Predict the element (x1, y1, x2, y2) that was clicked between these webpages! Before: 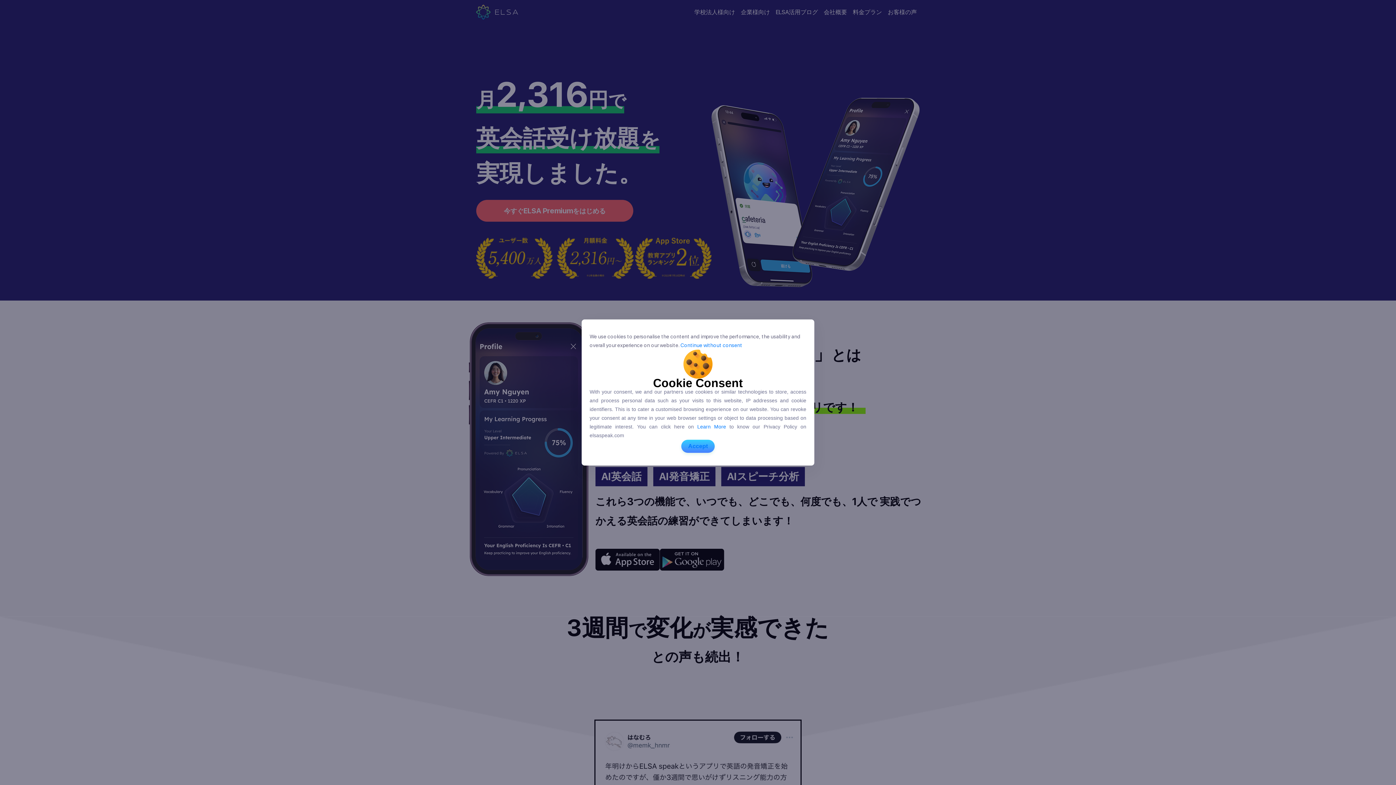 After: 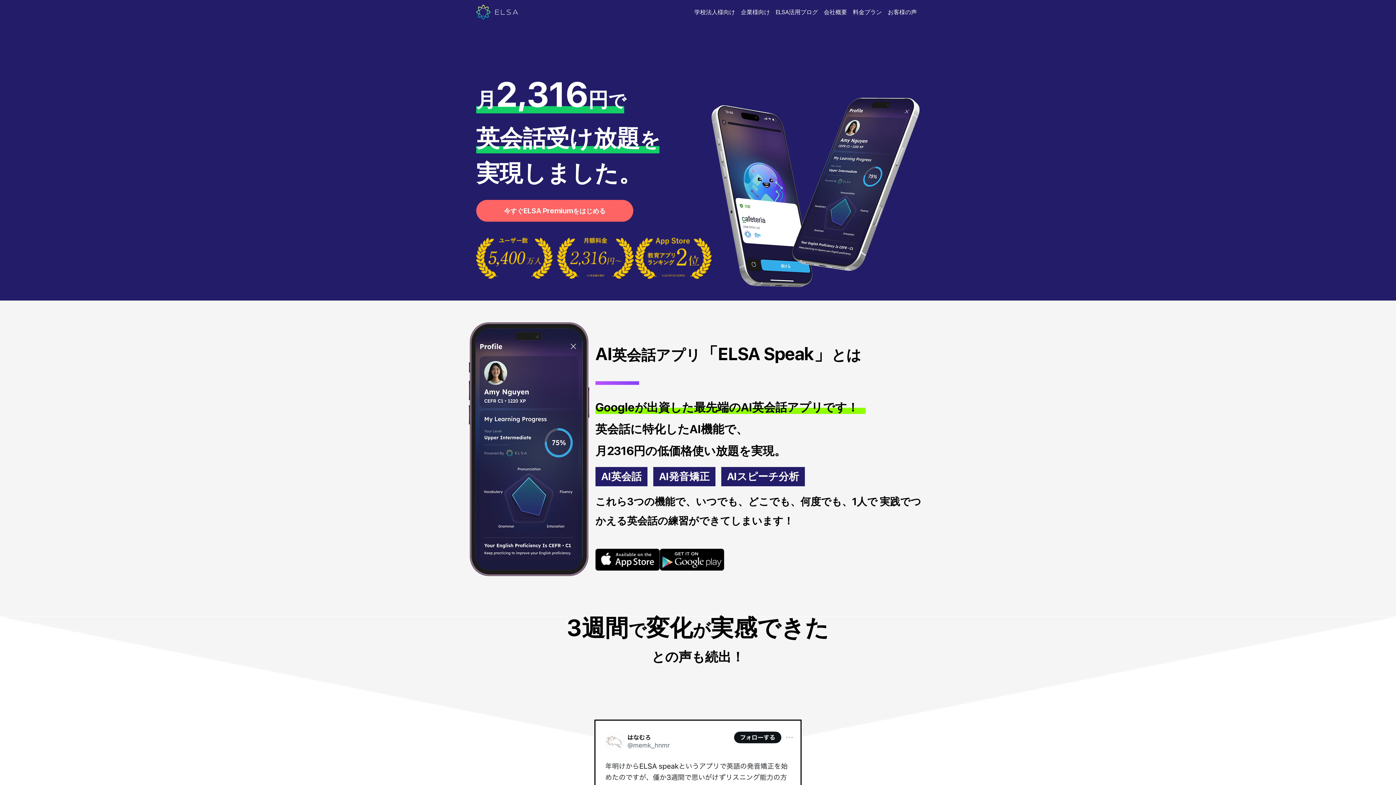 Action: label: allow cookies bbox: (681, 439, 714, 453)